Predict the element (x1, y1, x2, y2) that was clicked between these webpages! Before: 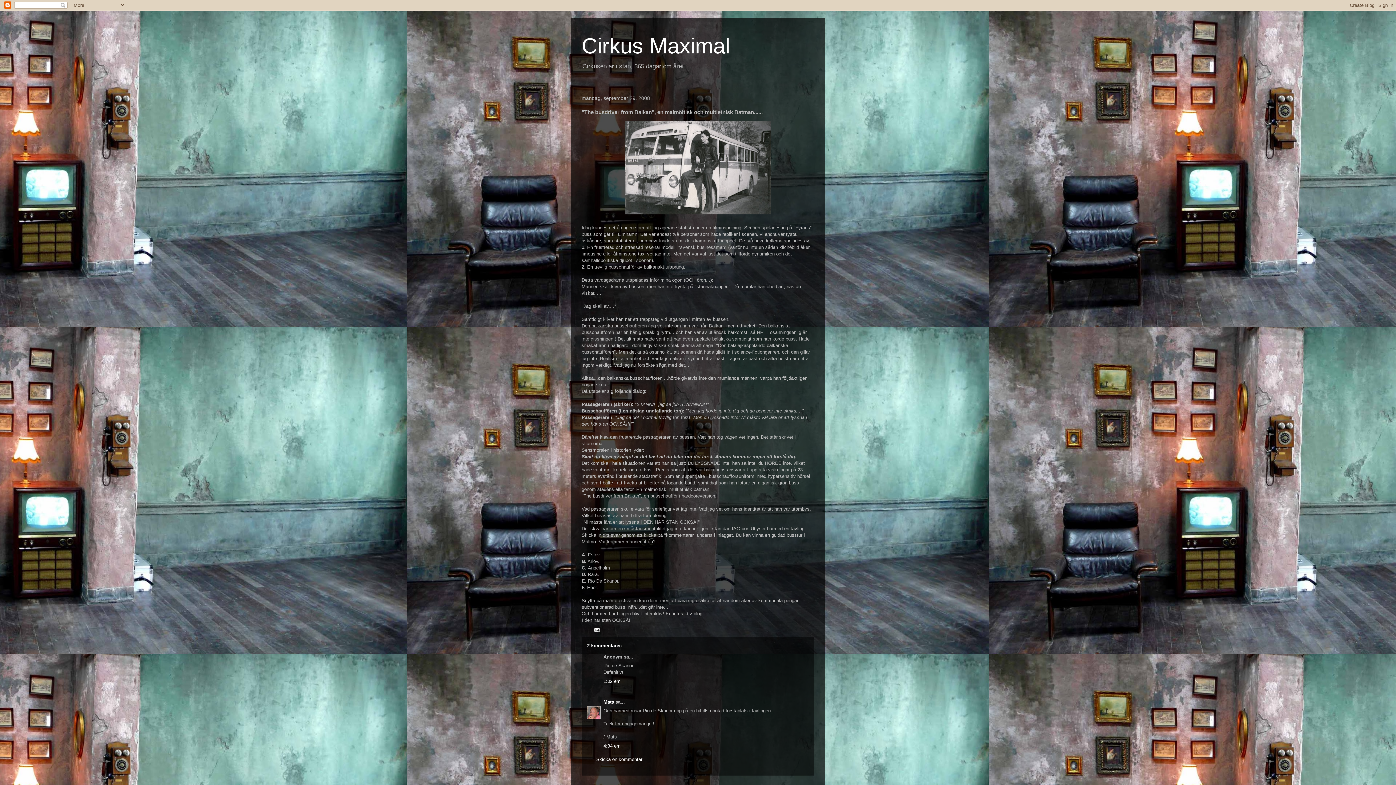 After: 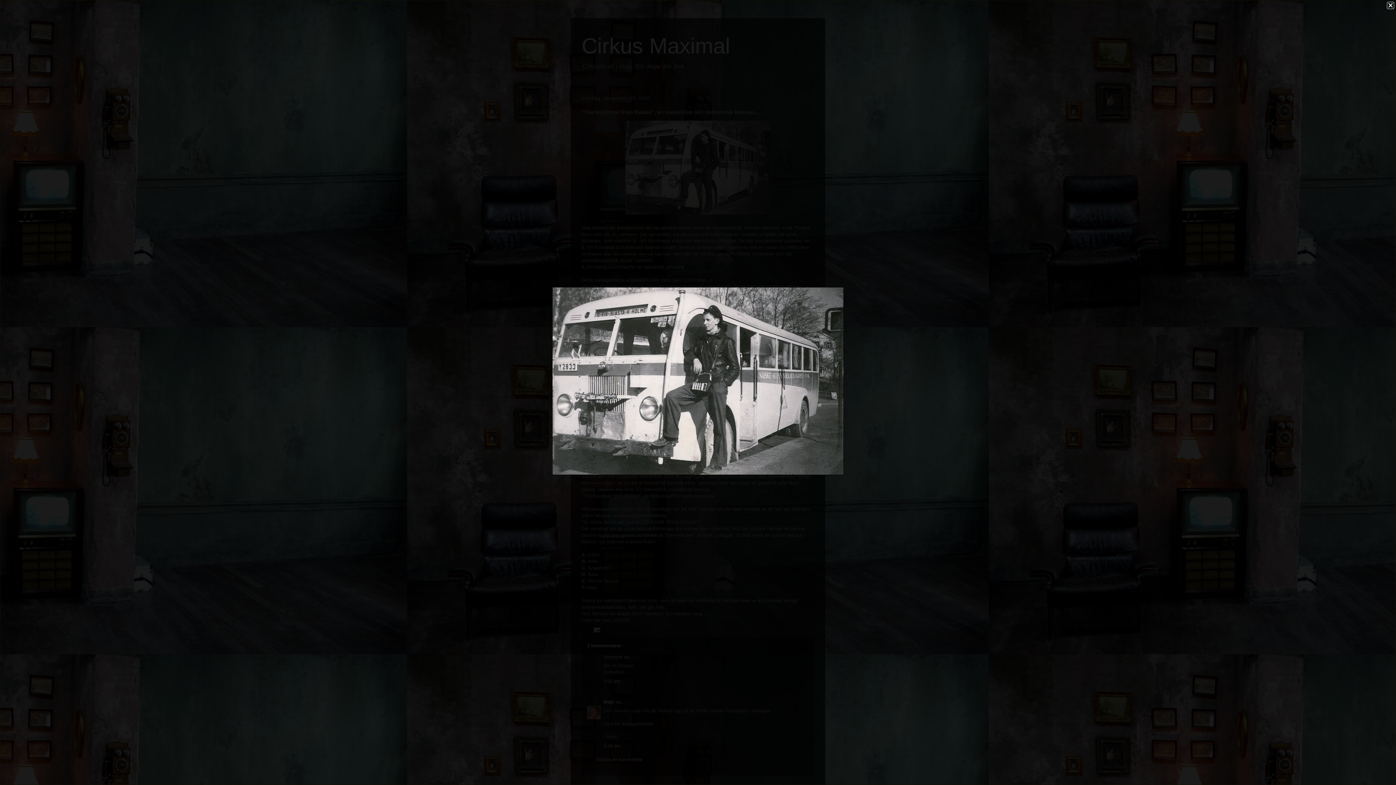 Action: bbox: (581, 120, 814, 214)